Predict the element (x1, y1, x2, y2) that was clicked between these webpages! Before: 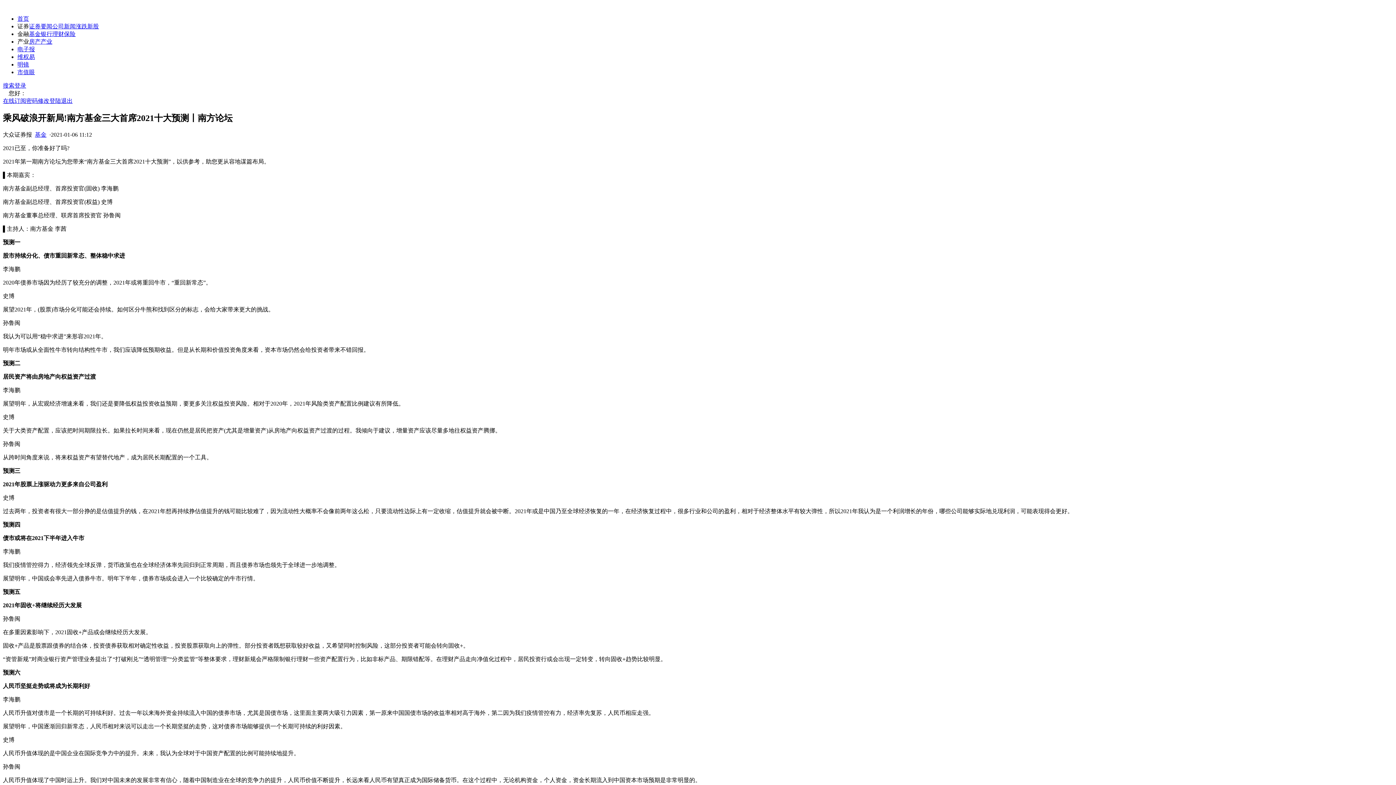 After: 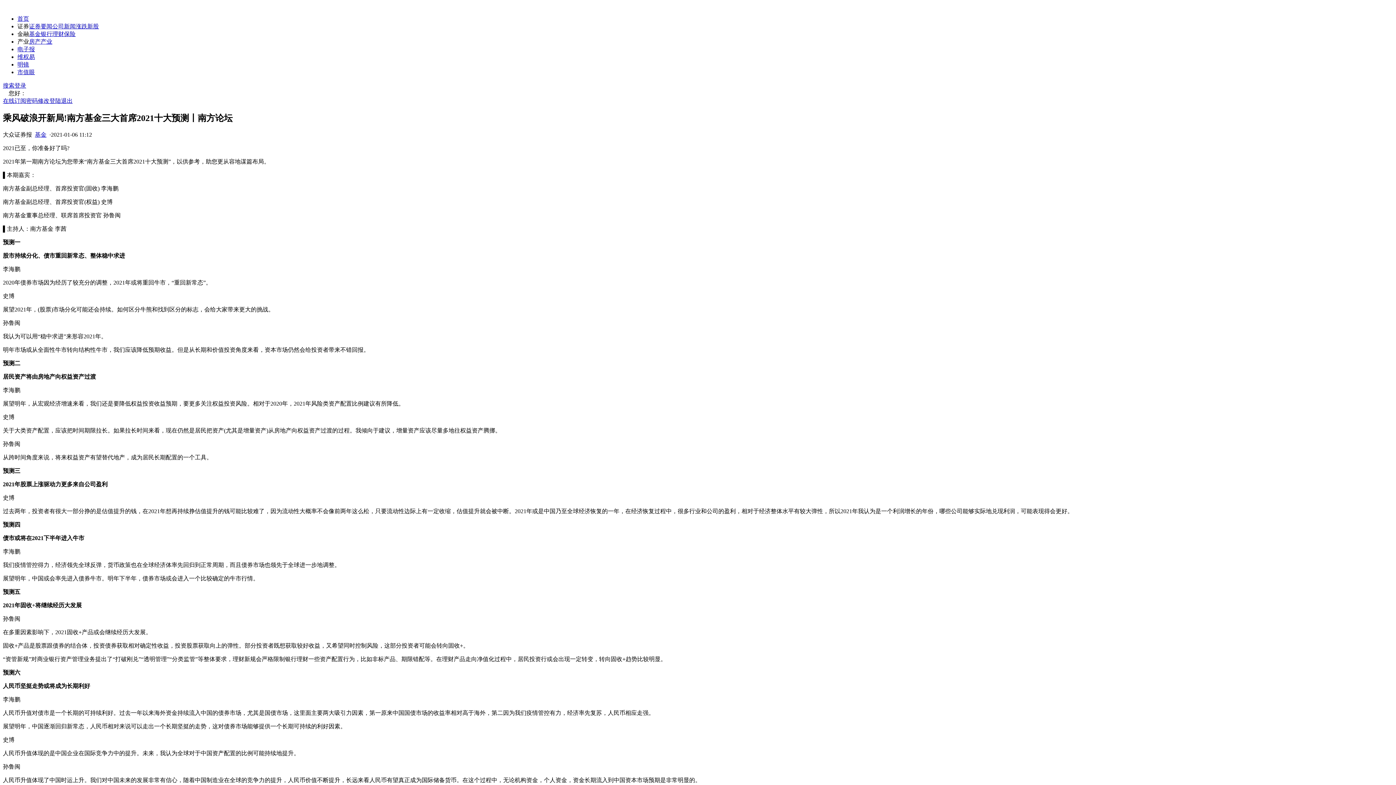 Action: bbox: (17, 46, 34, 52) label: 电子报